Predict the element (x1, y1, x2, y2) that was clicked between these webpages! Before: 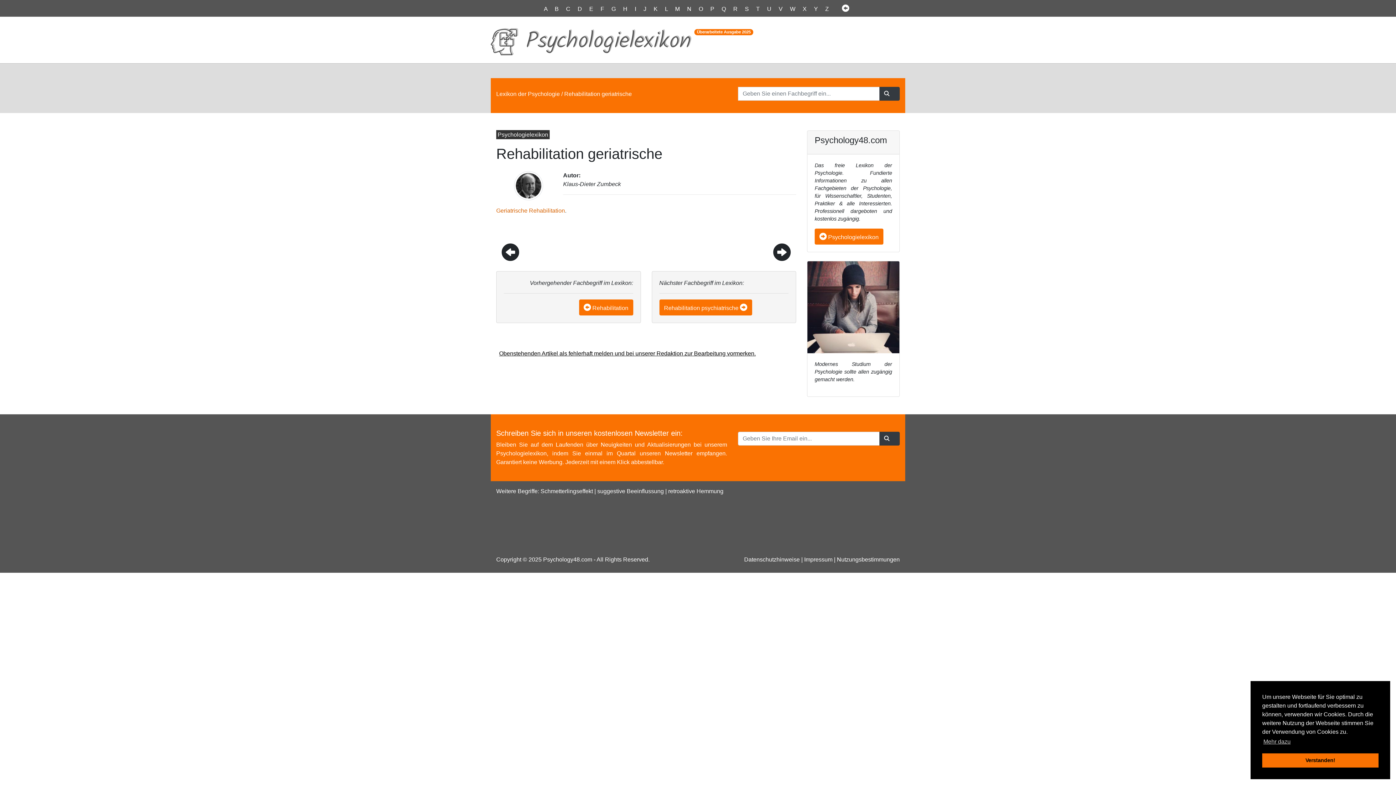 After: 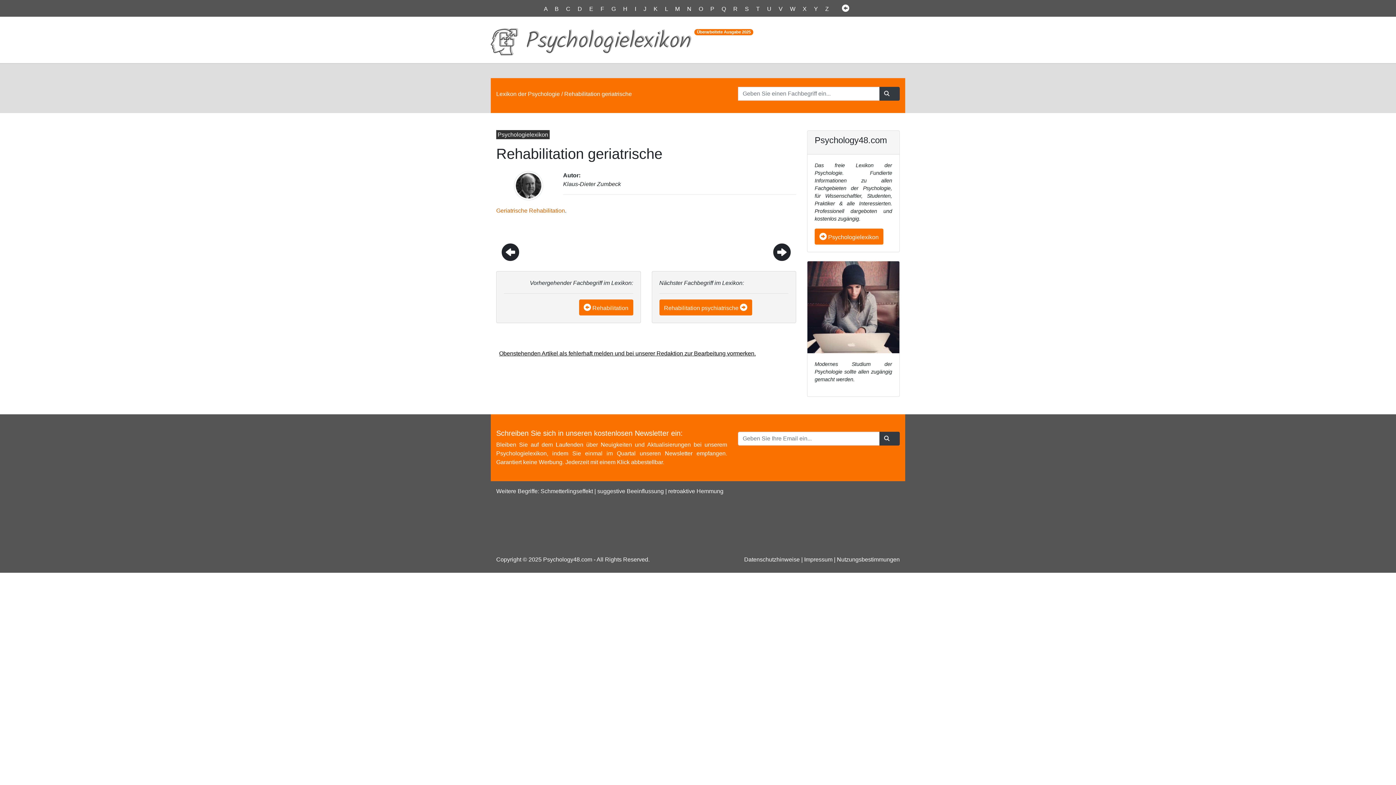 Action: label: dismiss cookie message bbox: (1262, 753, 1378, 768)